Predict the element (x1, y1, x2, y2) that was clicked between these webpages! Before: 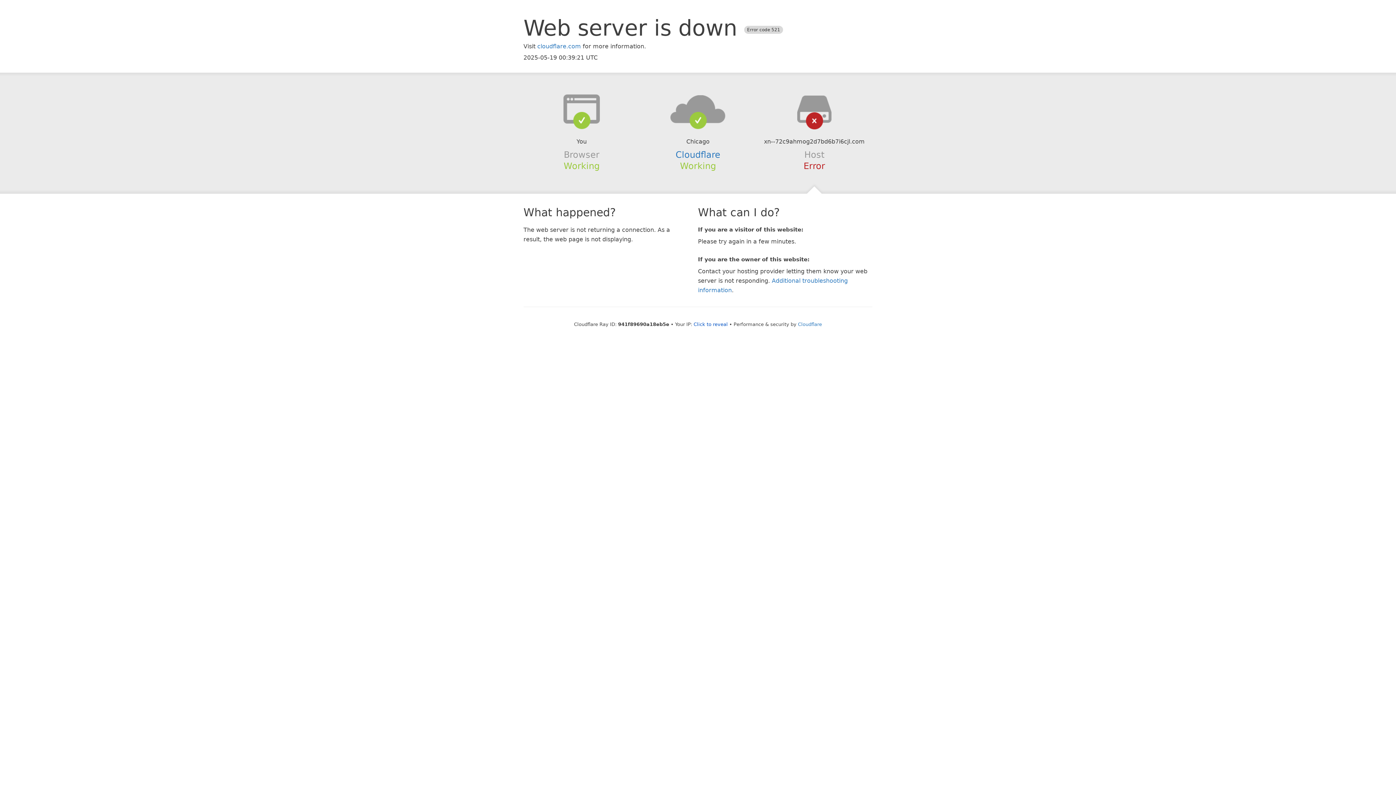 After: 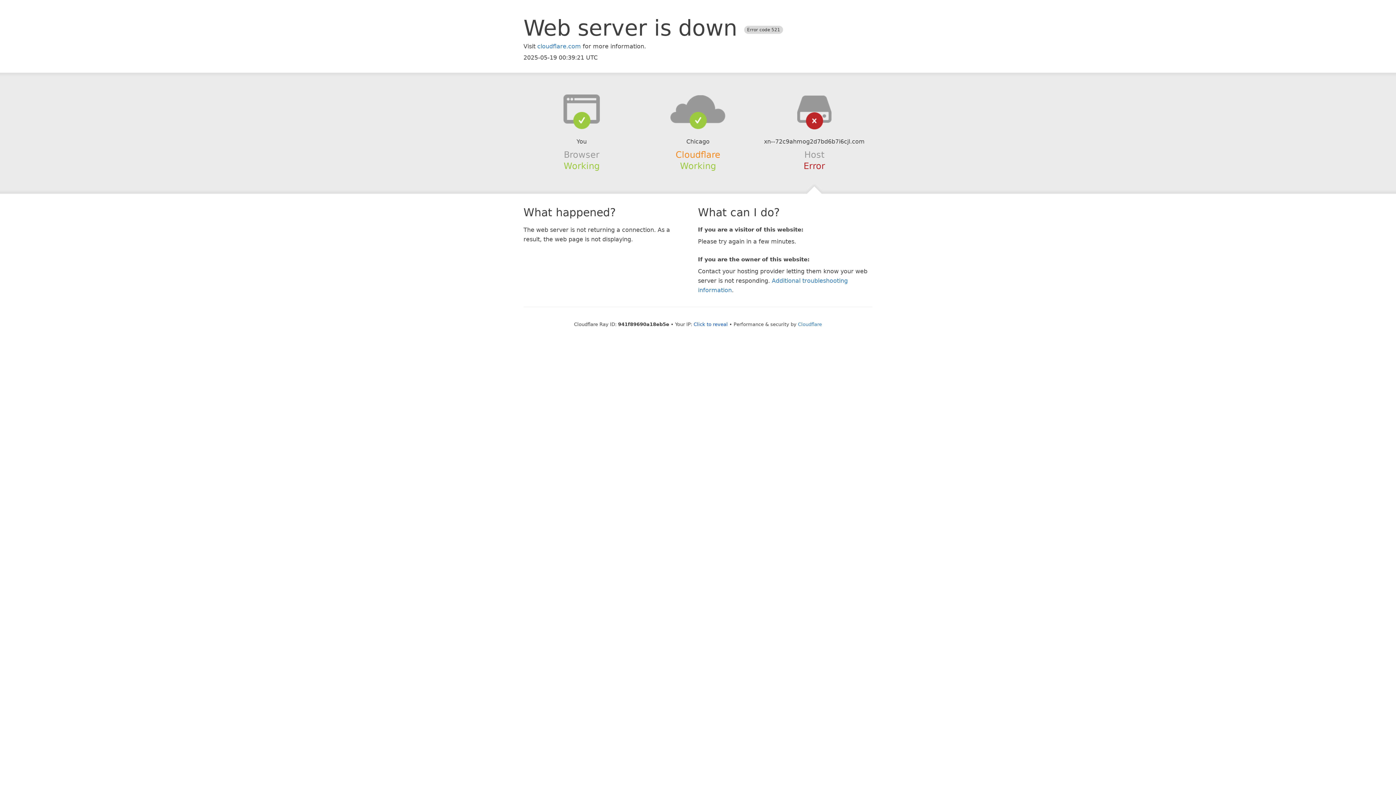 Action: bbox: (675, 149, 720, 159) label: Cloudflare